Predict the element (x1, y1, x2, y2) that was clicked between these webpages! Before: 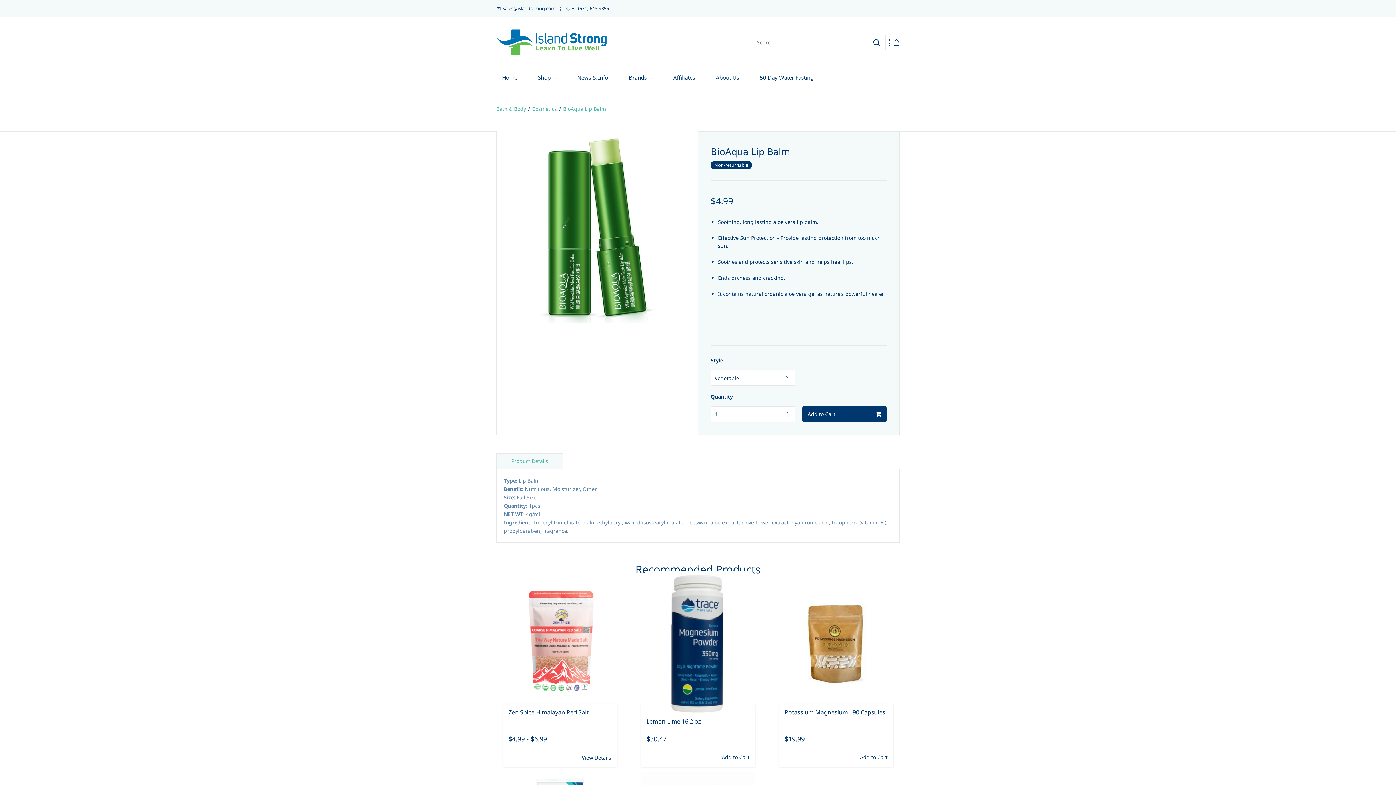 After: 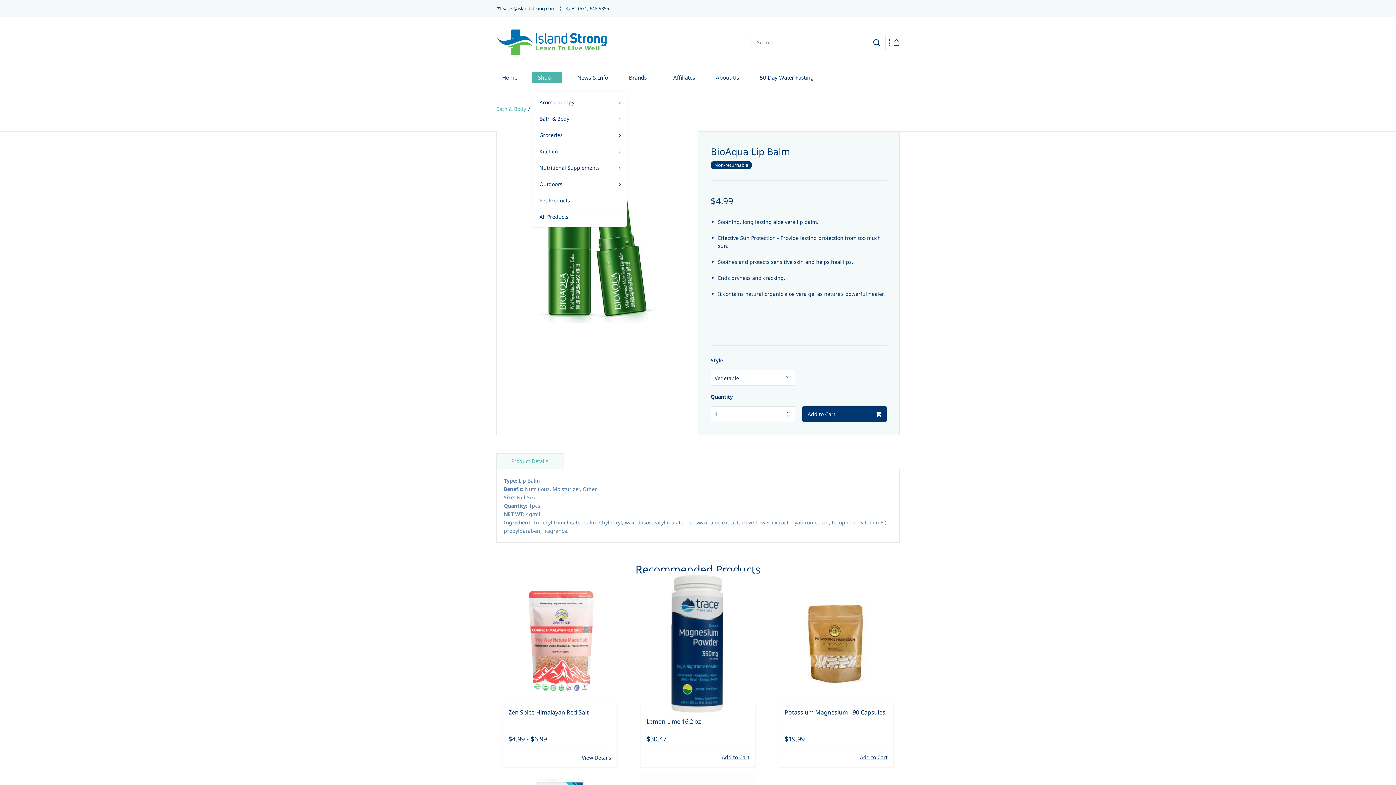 Action: bbox: (532, 72, 562, 83) label: Shop